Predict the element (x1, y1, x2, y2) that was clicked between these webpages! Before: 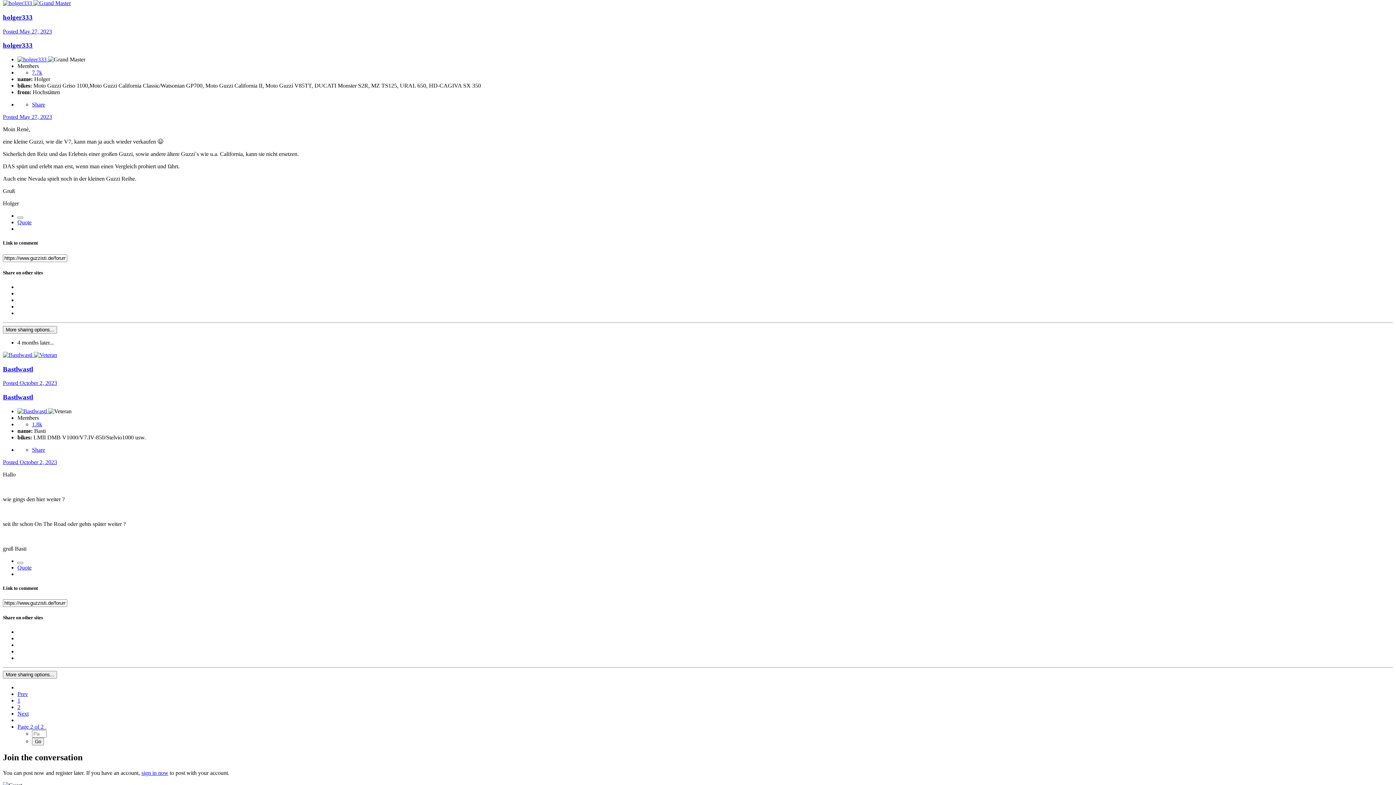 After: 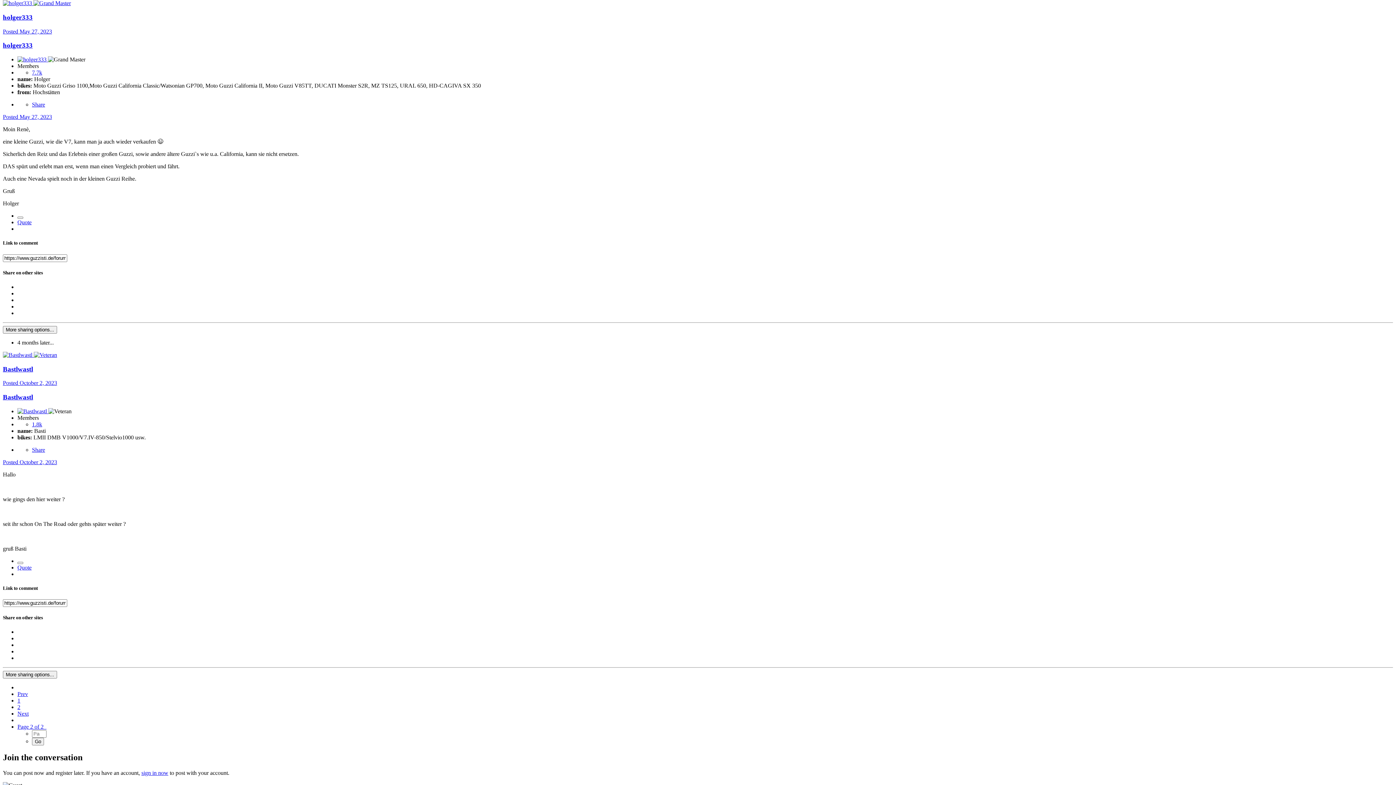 Action: label: Posted May 27, 2023 bbox: (2, 28, 52, 34)